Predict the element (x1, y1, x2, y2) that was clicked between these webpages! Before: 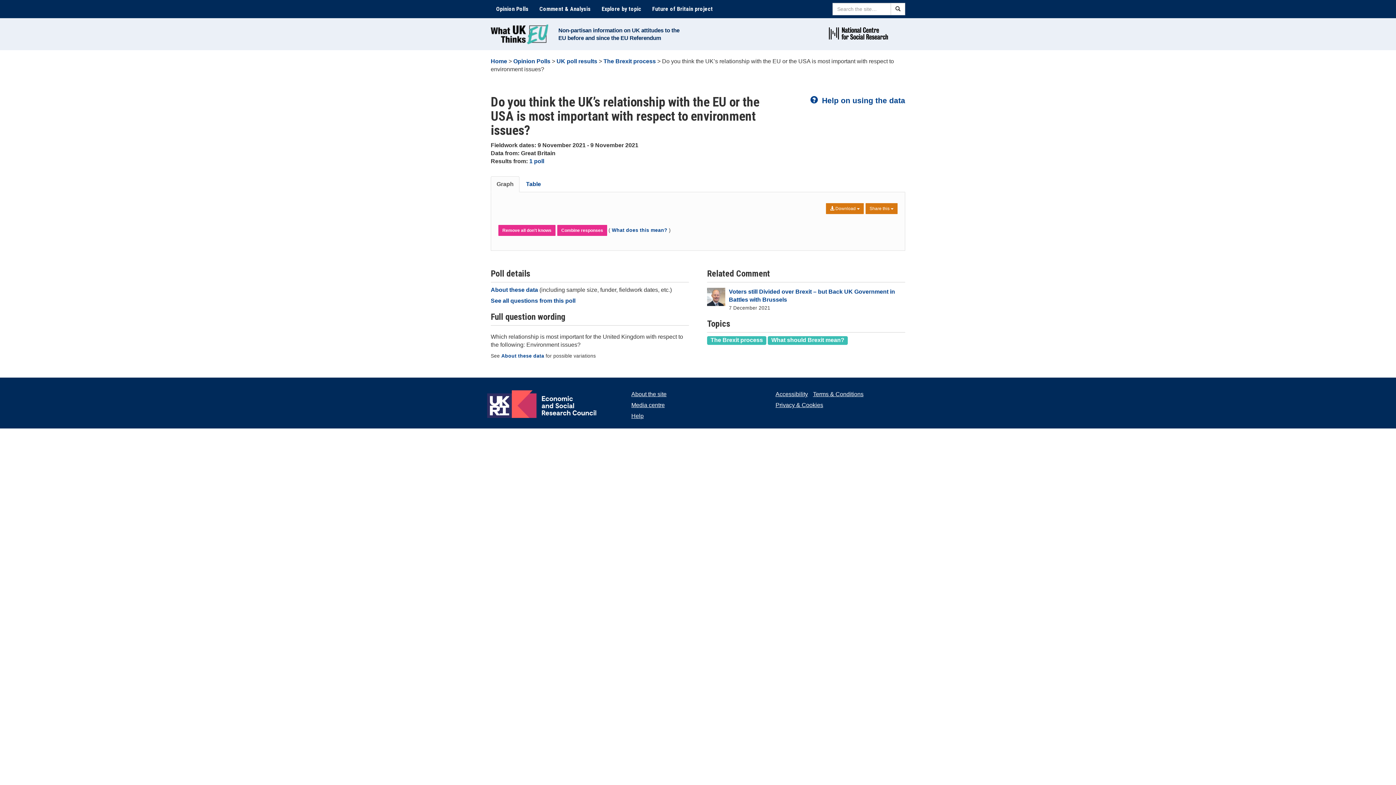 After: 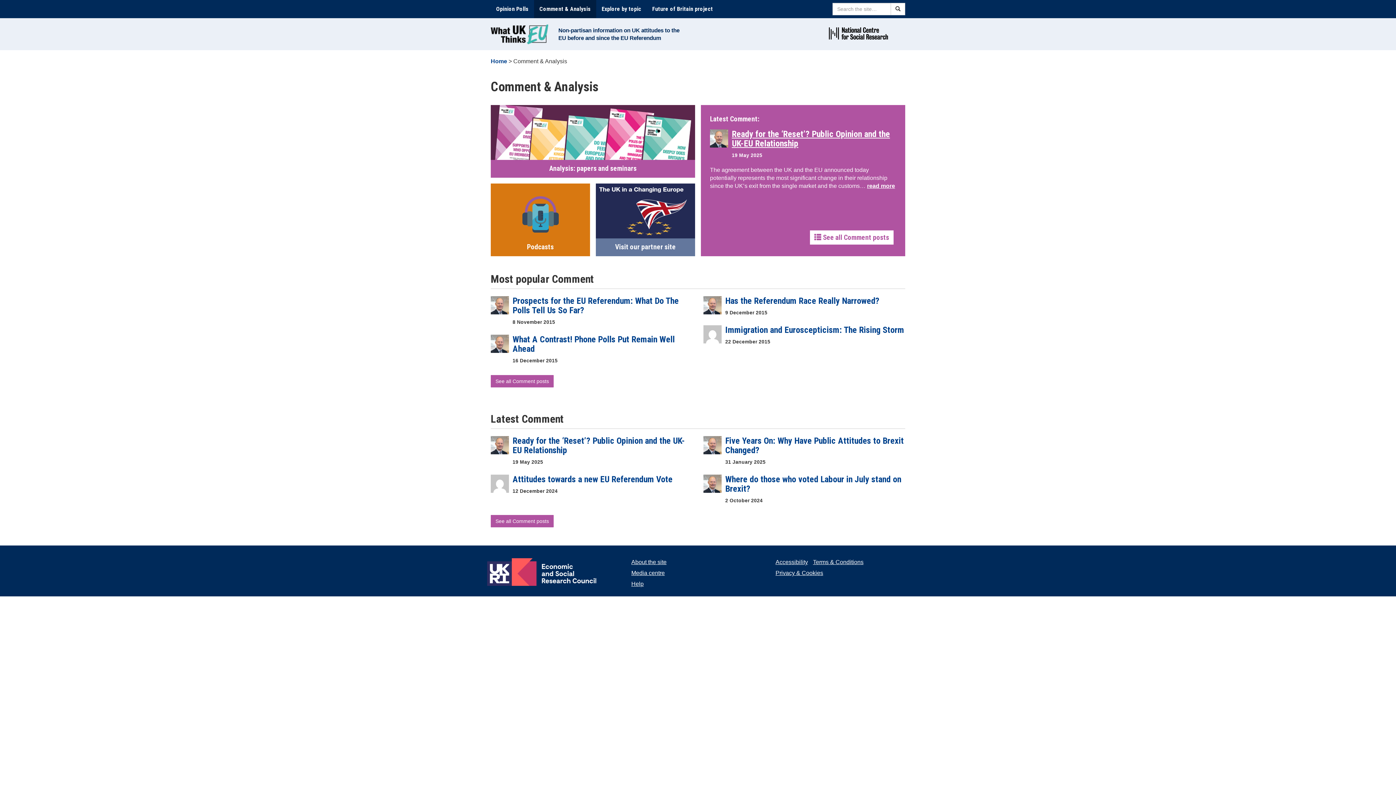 Action: bbox: (534, 0, 596, 18) label: Comment & Analysis